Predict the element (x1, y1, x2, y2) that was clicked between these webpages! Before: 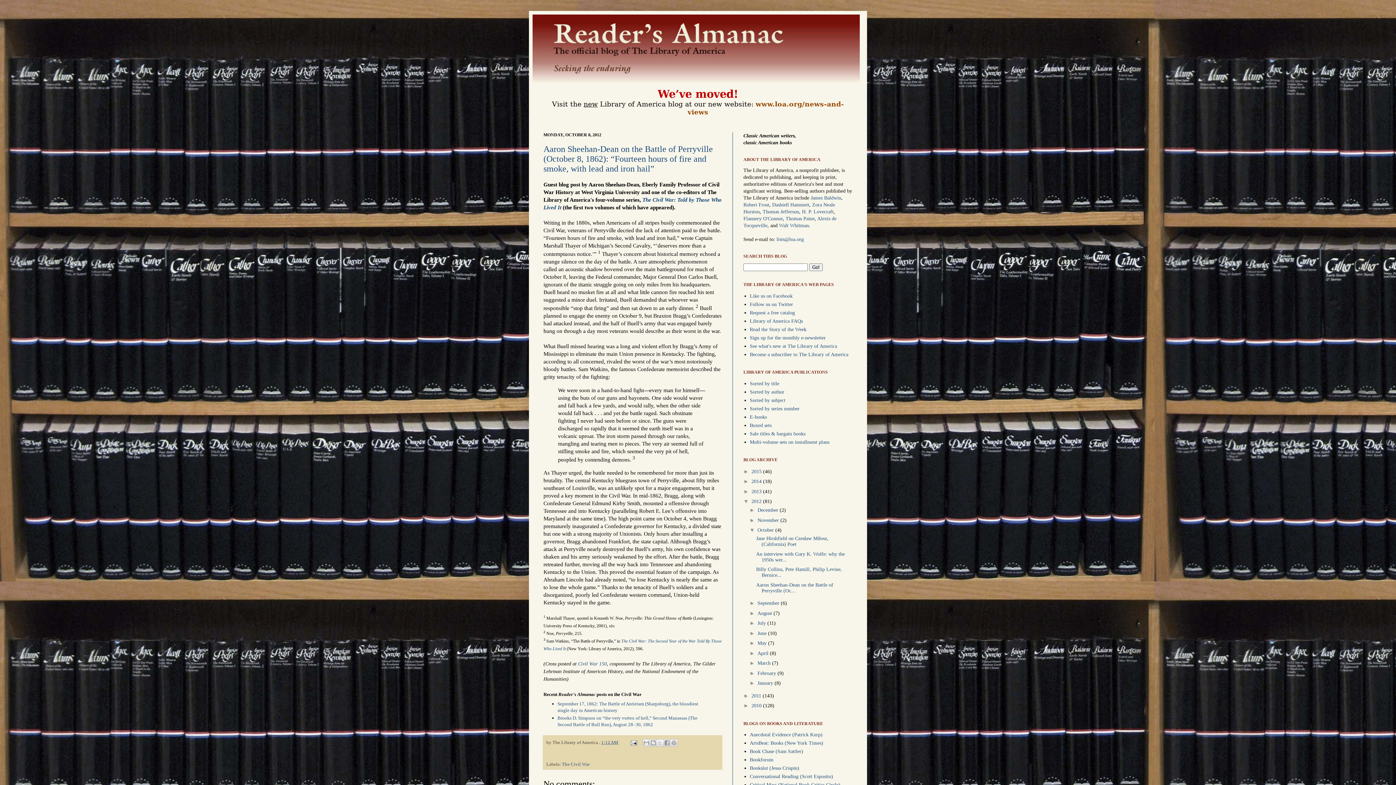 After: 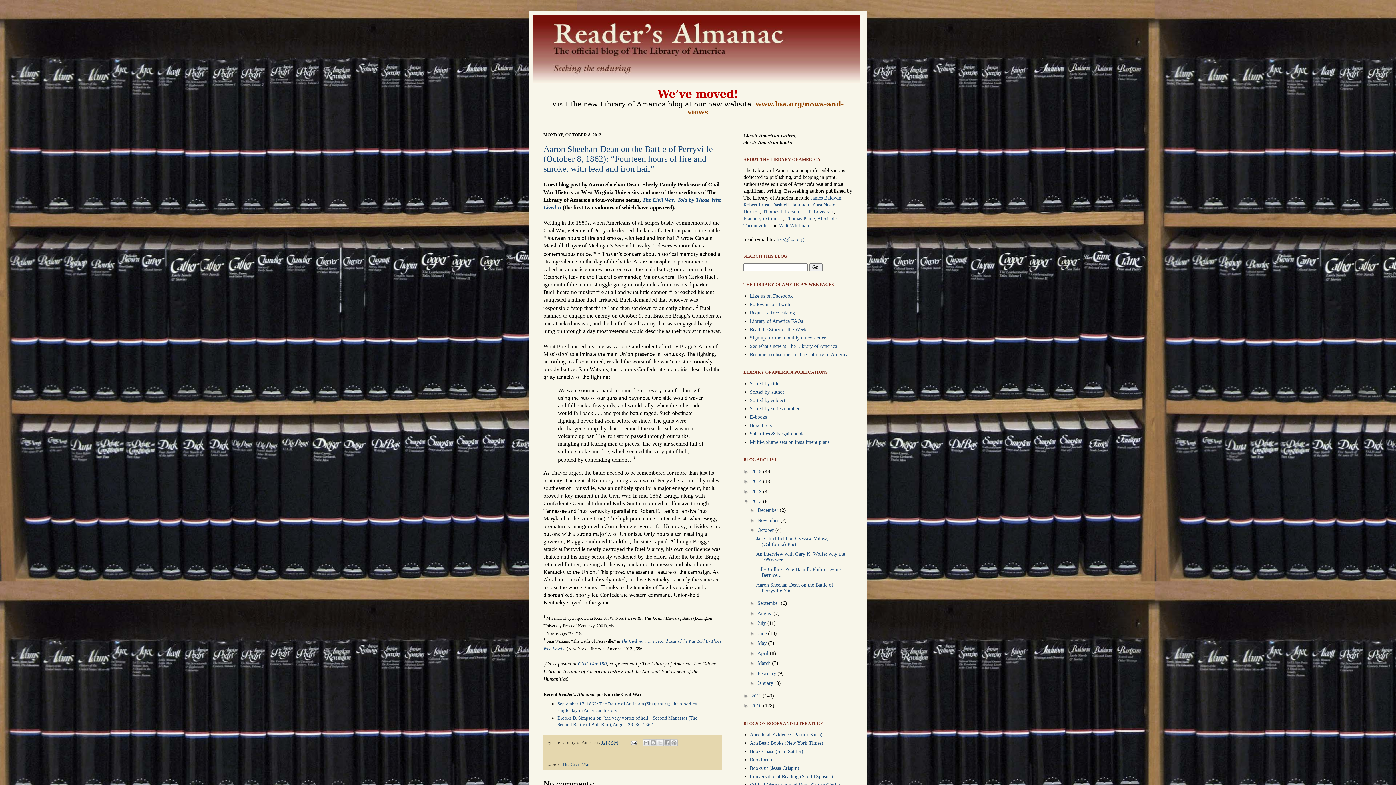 Action: label: Aaron Sheehan-Dean on the Battle of Perryville (October 8, 1862): “Fourteen hours of fire and smoke, with lead and iron hail” bbox: (543, 144, 713, 173)